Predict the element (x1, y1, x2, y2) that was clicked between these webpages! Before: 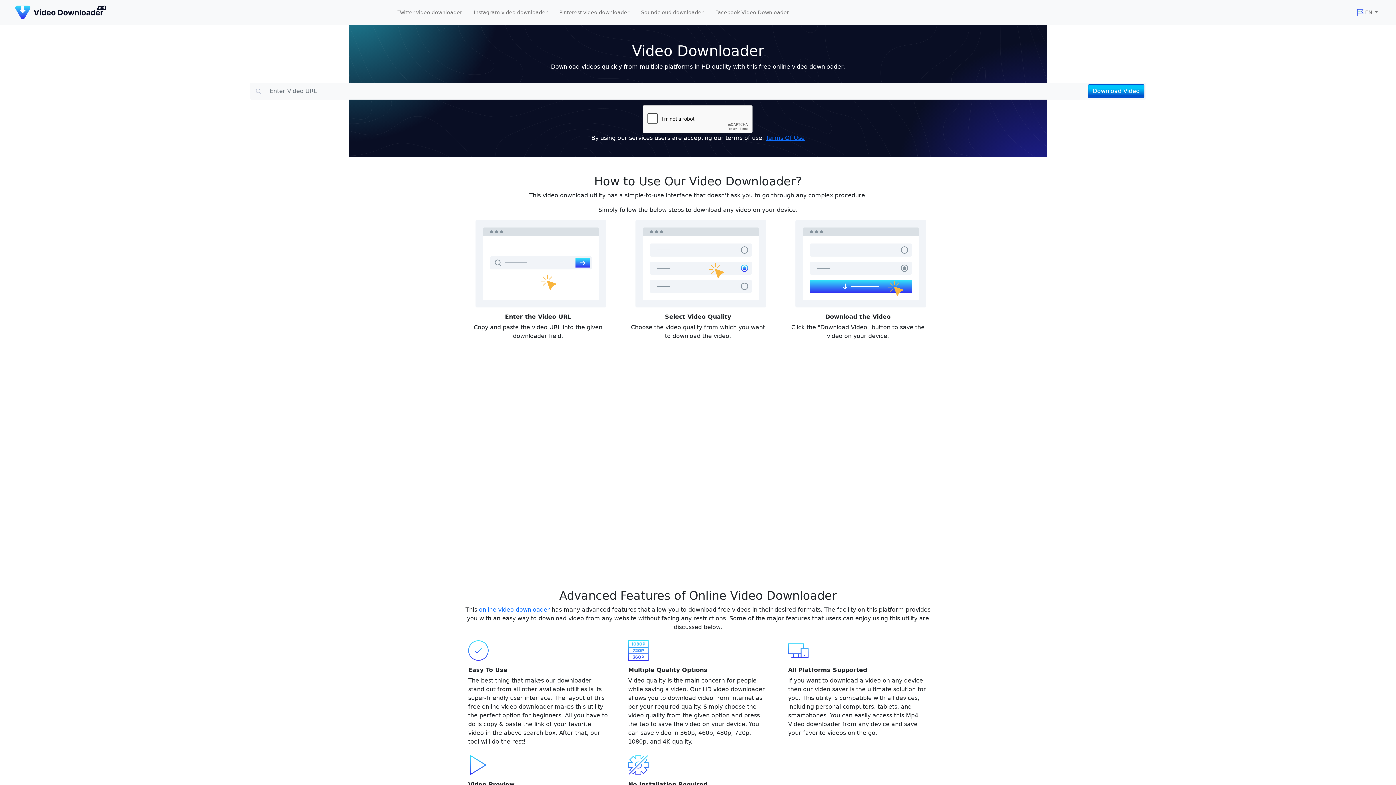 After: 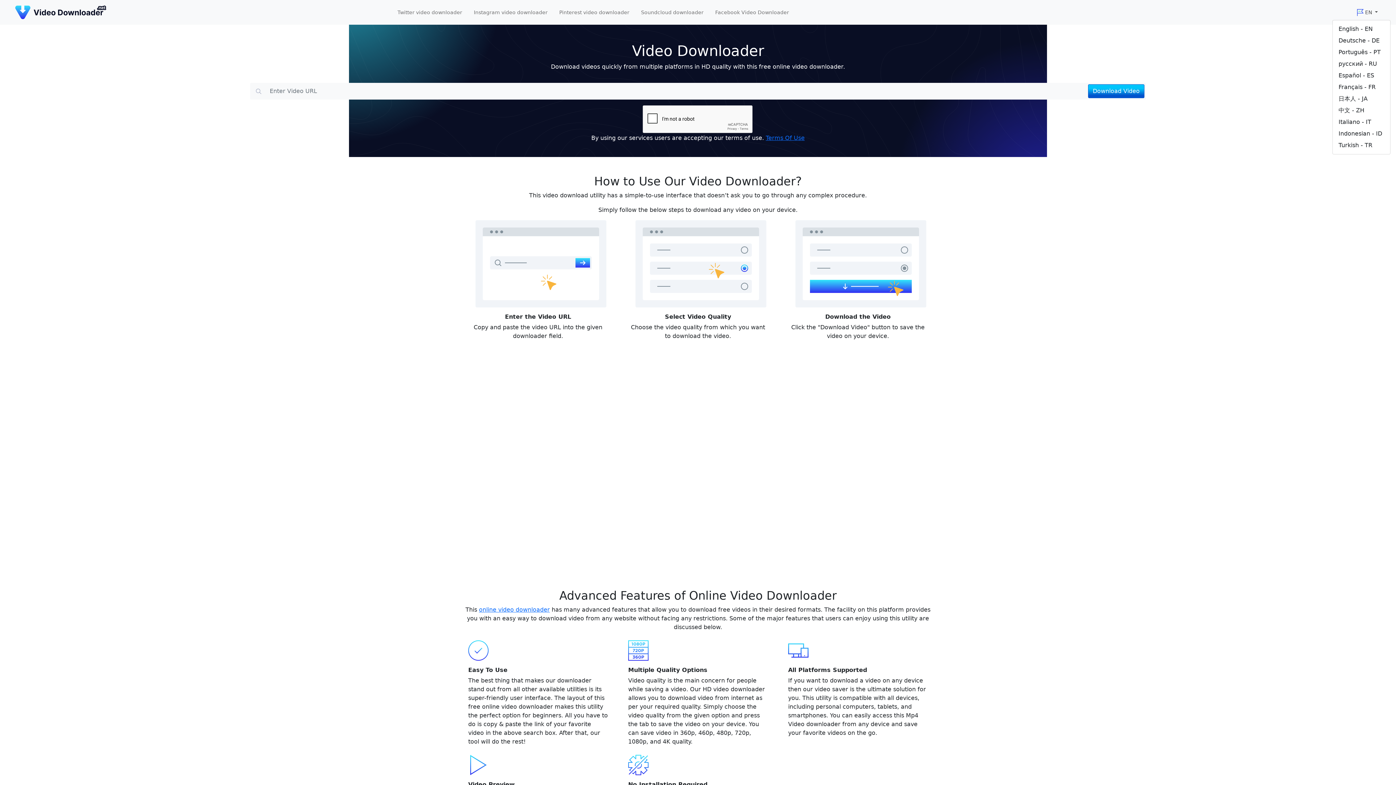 Action: bbox: (1354, 5, 1381, 19) label:  EN 